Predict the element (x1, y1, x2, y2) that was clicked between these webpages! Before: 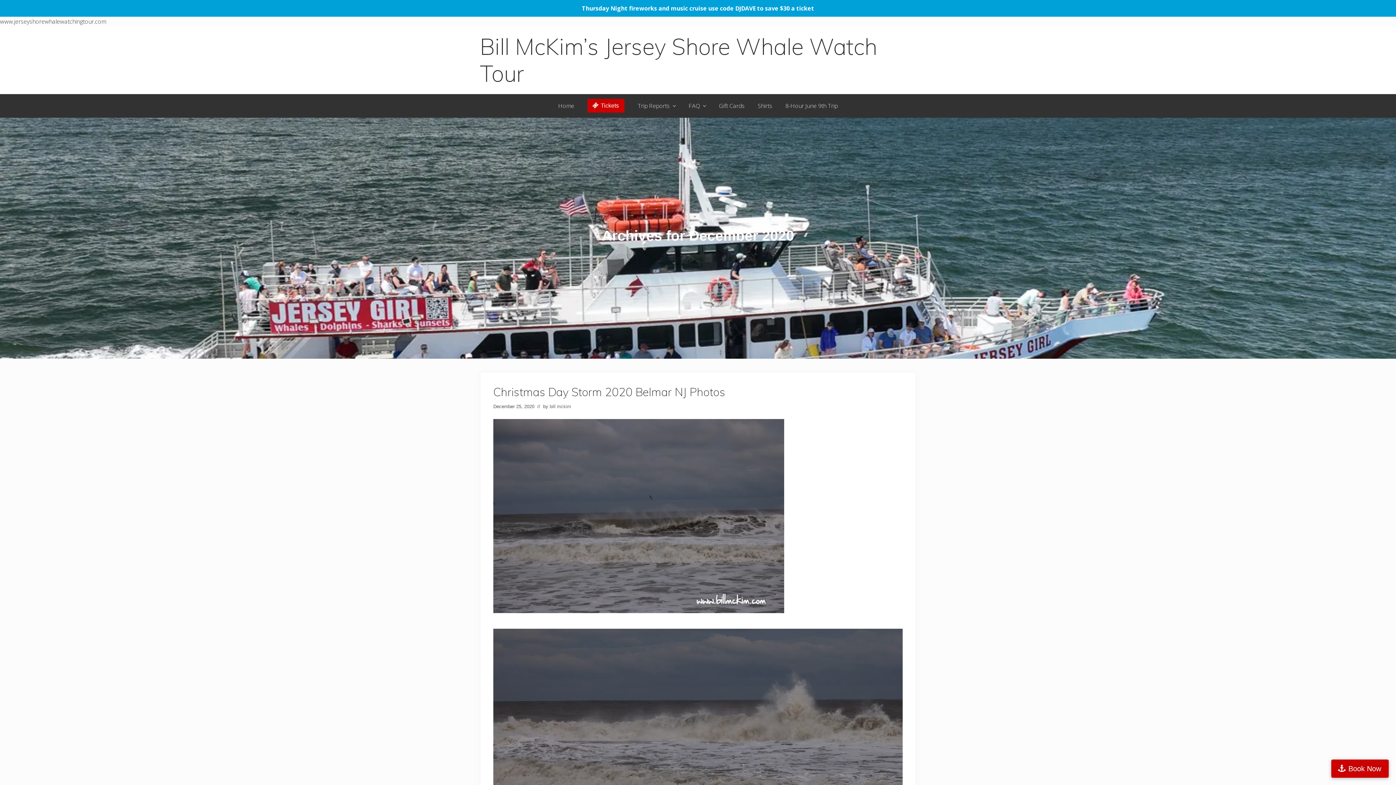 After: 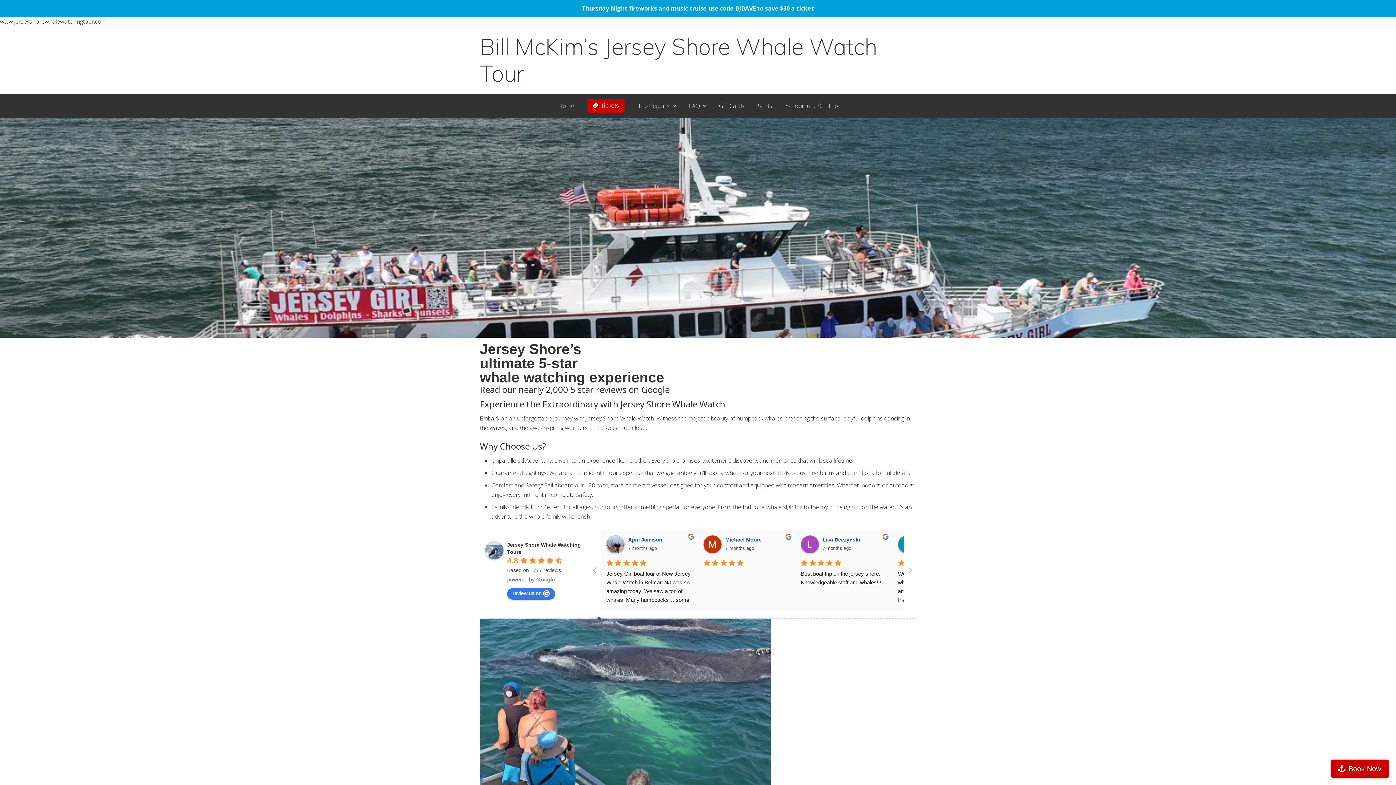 Action: bbox: (480, 33, 916, 86) label: Bill McKim’s Jersey Shore Whale Watch Tour